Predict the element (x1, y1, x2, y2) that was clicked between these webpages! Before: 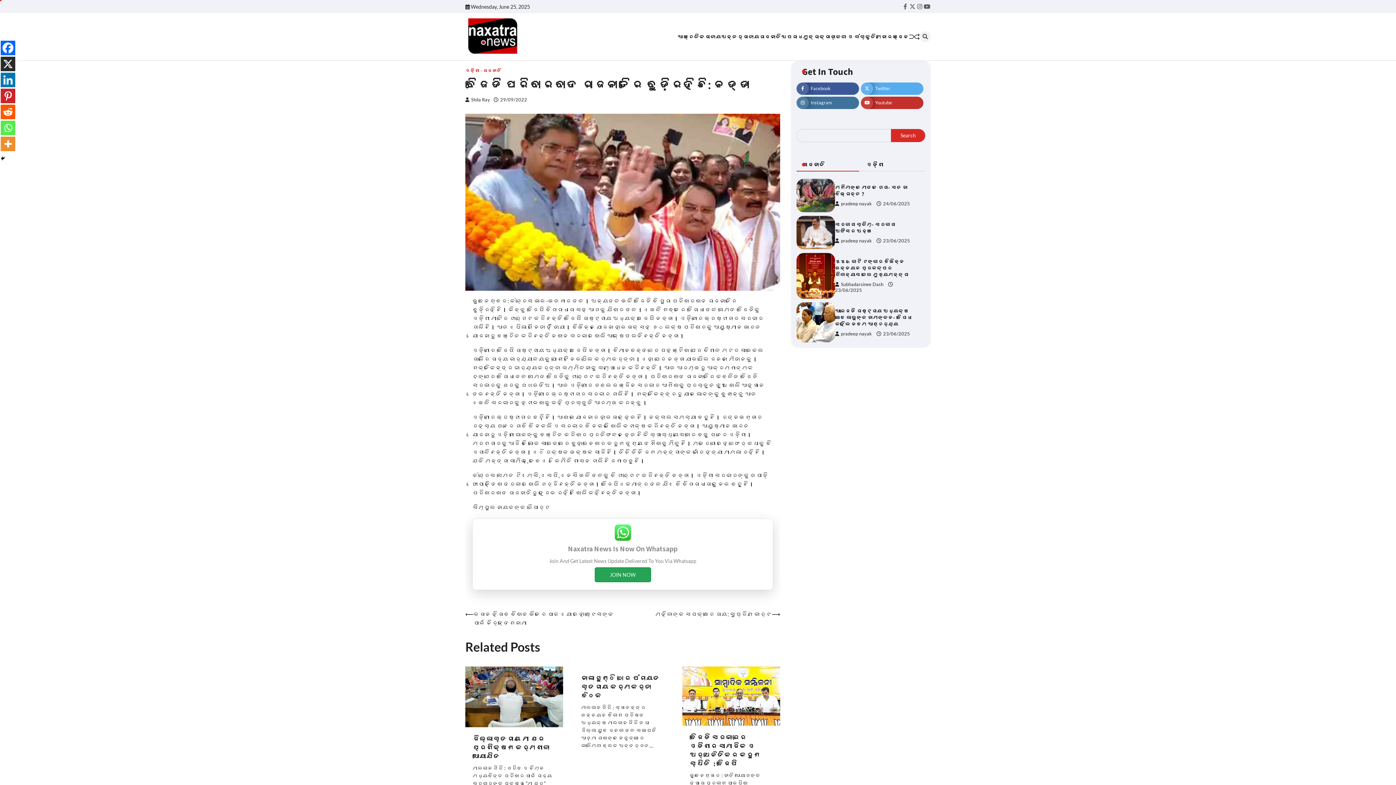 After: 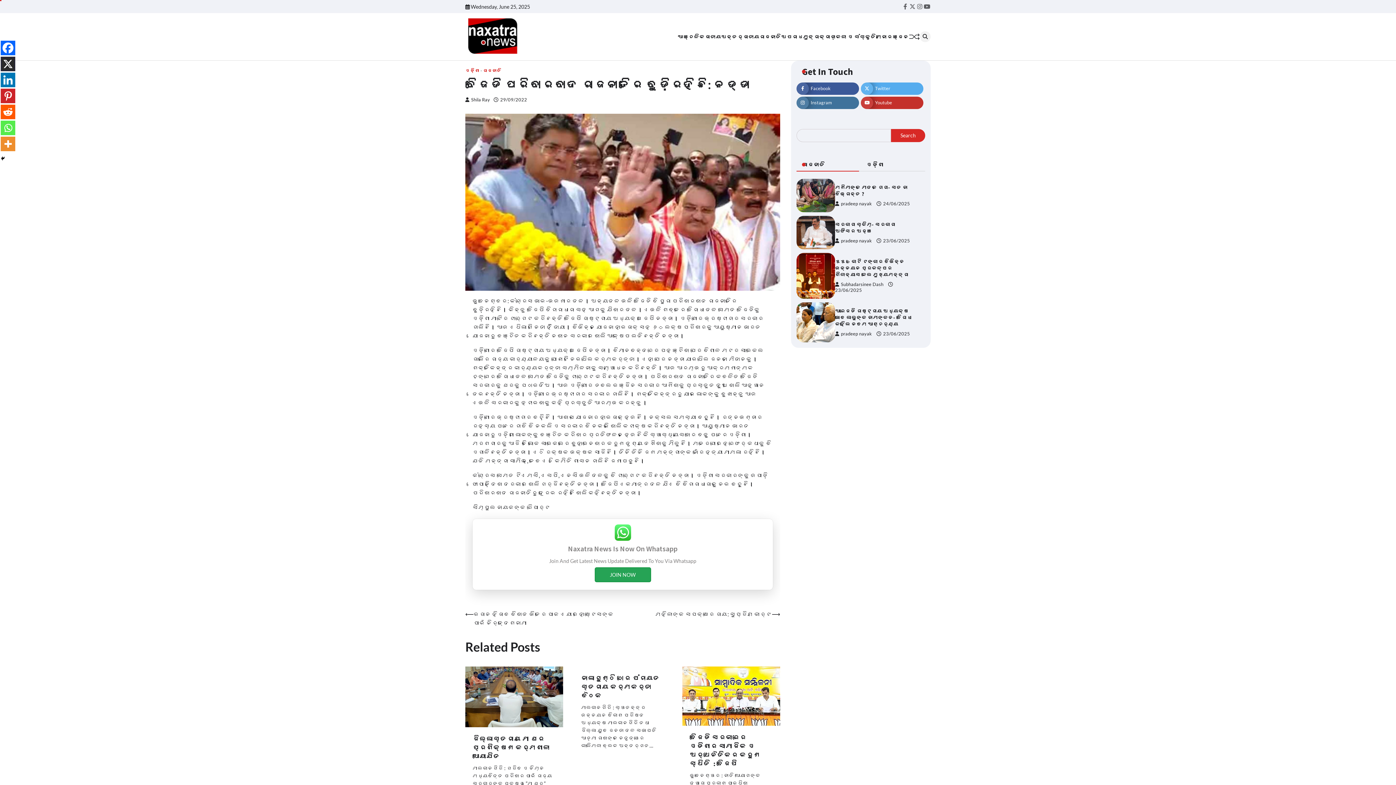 Action: bbox: (0, 56, 15, 71) label: X